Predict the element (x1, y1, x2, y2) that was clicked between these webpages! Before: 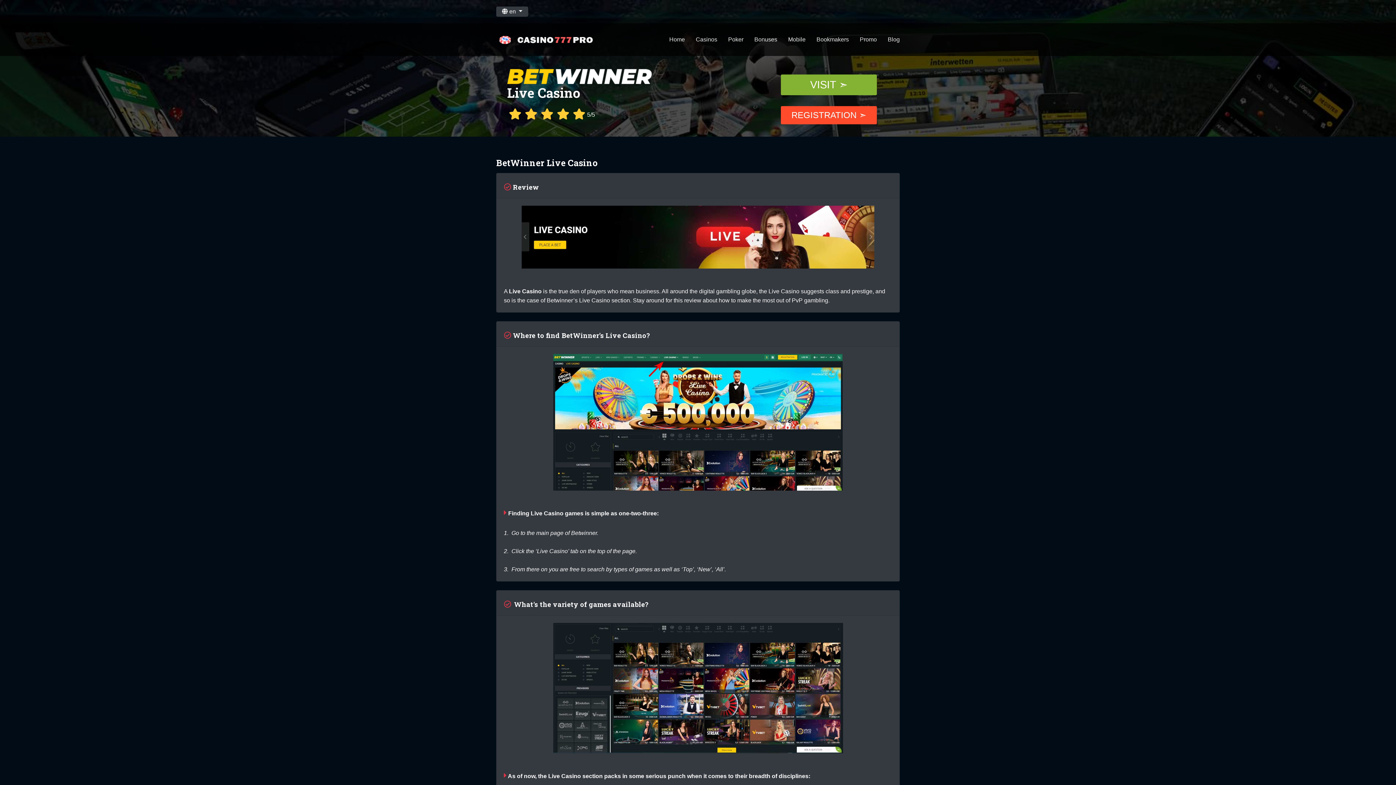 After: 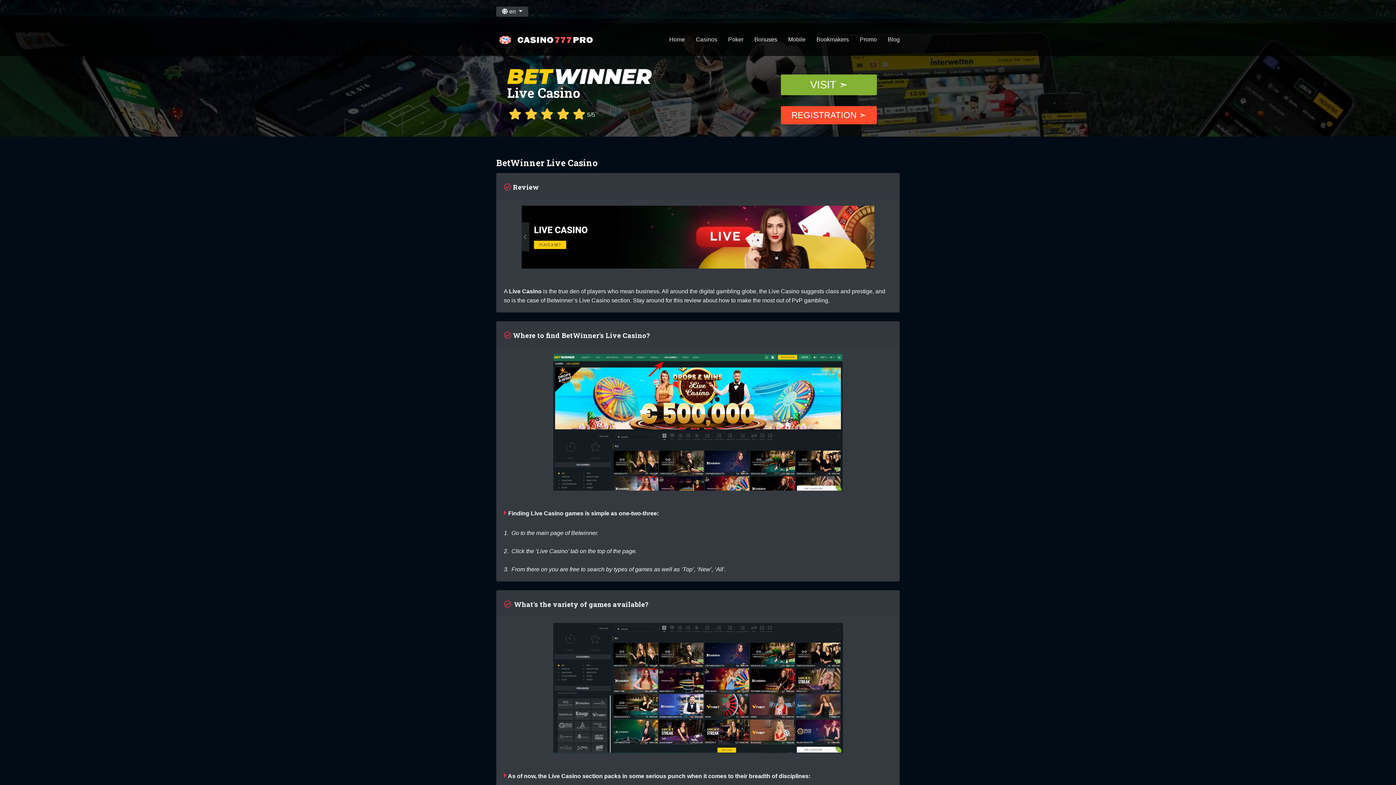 Action: bbox: (504, 354, 892, 490)